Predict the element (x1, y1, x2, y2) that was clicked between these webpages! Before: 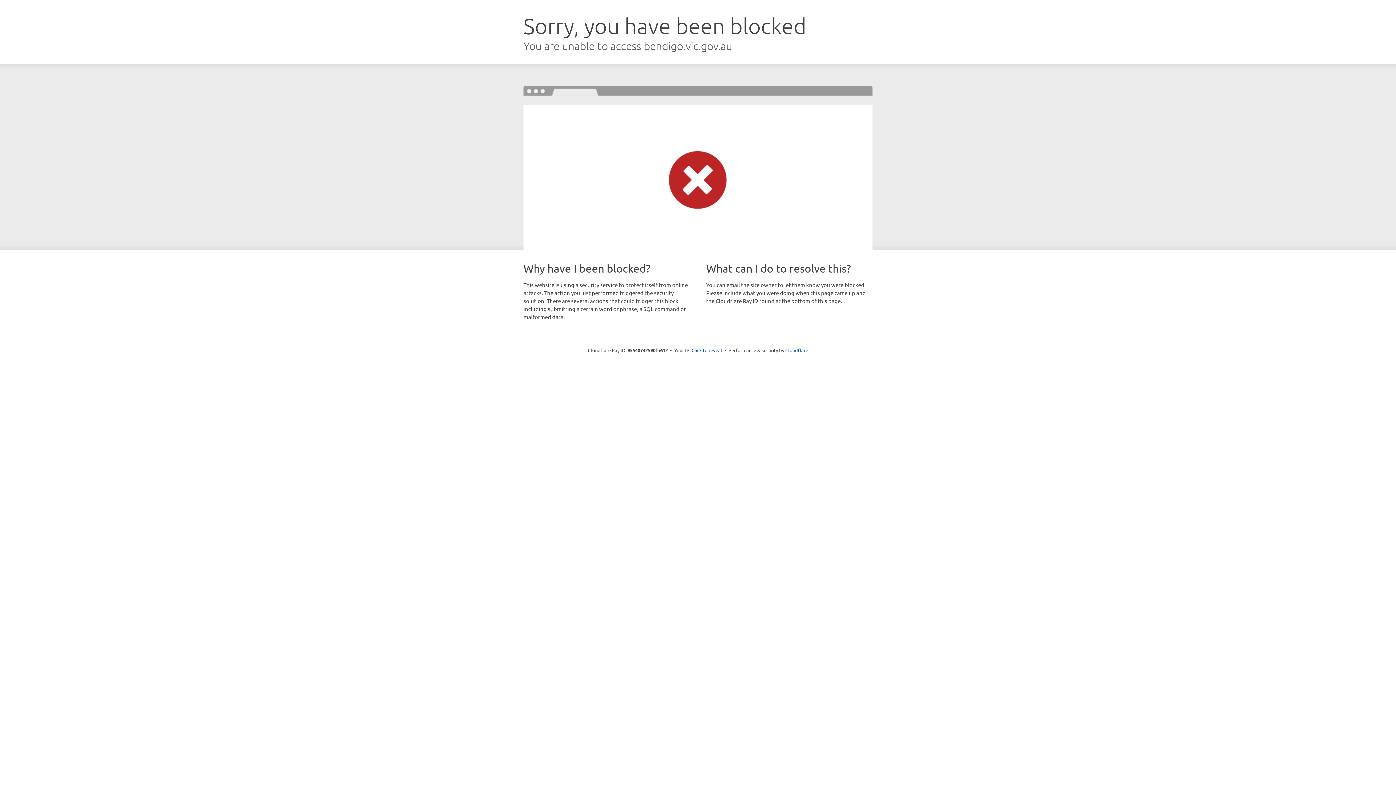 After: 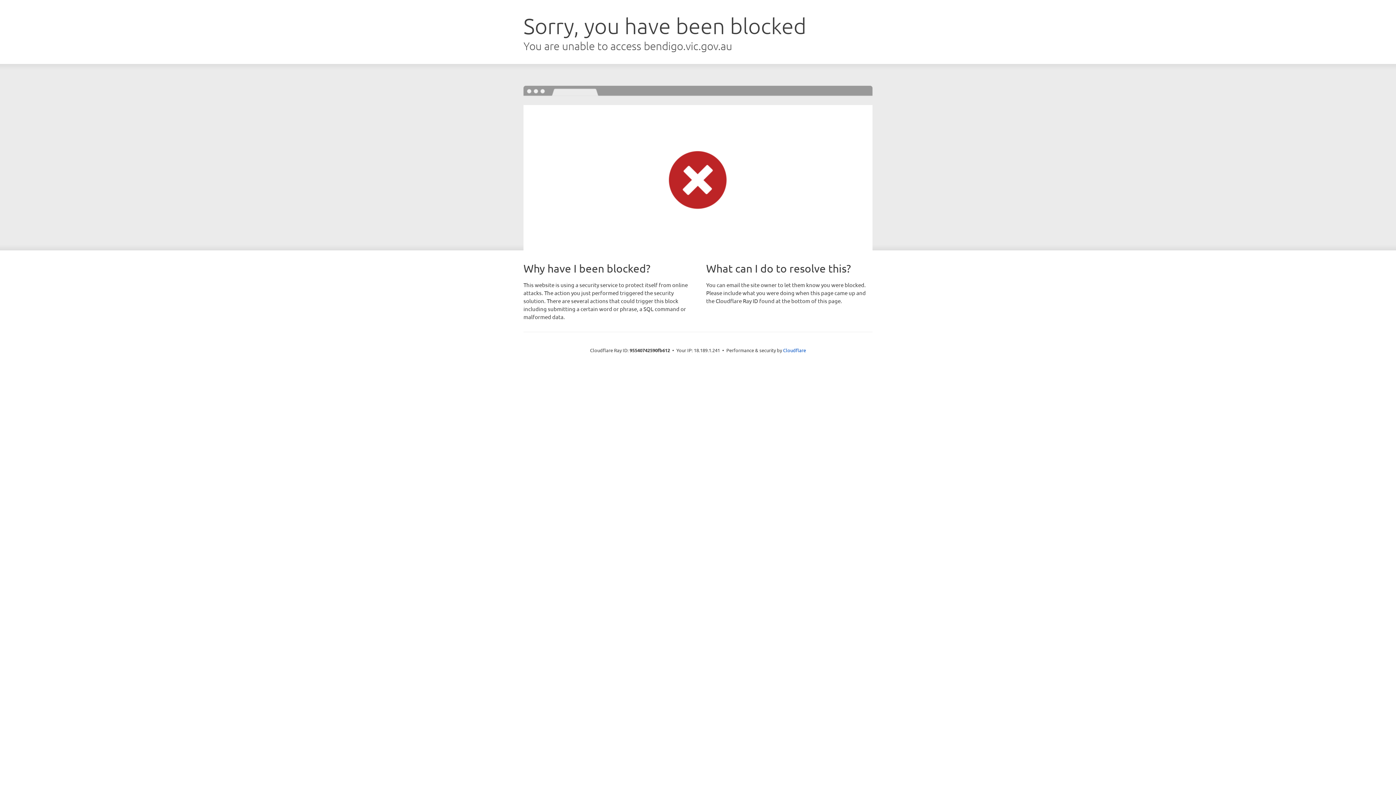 Action: bbox: (691, 346, 722, 353) label: Click to reveal